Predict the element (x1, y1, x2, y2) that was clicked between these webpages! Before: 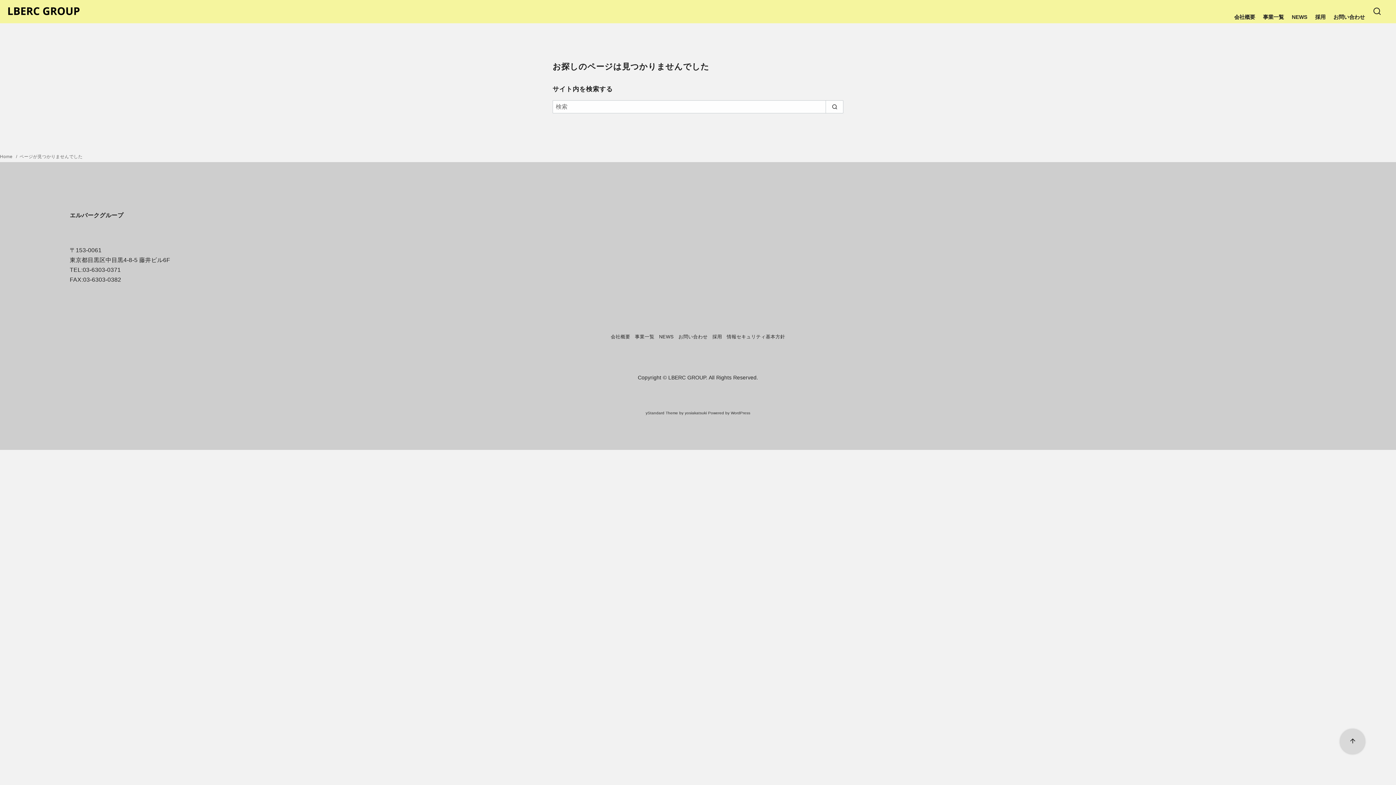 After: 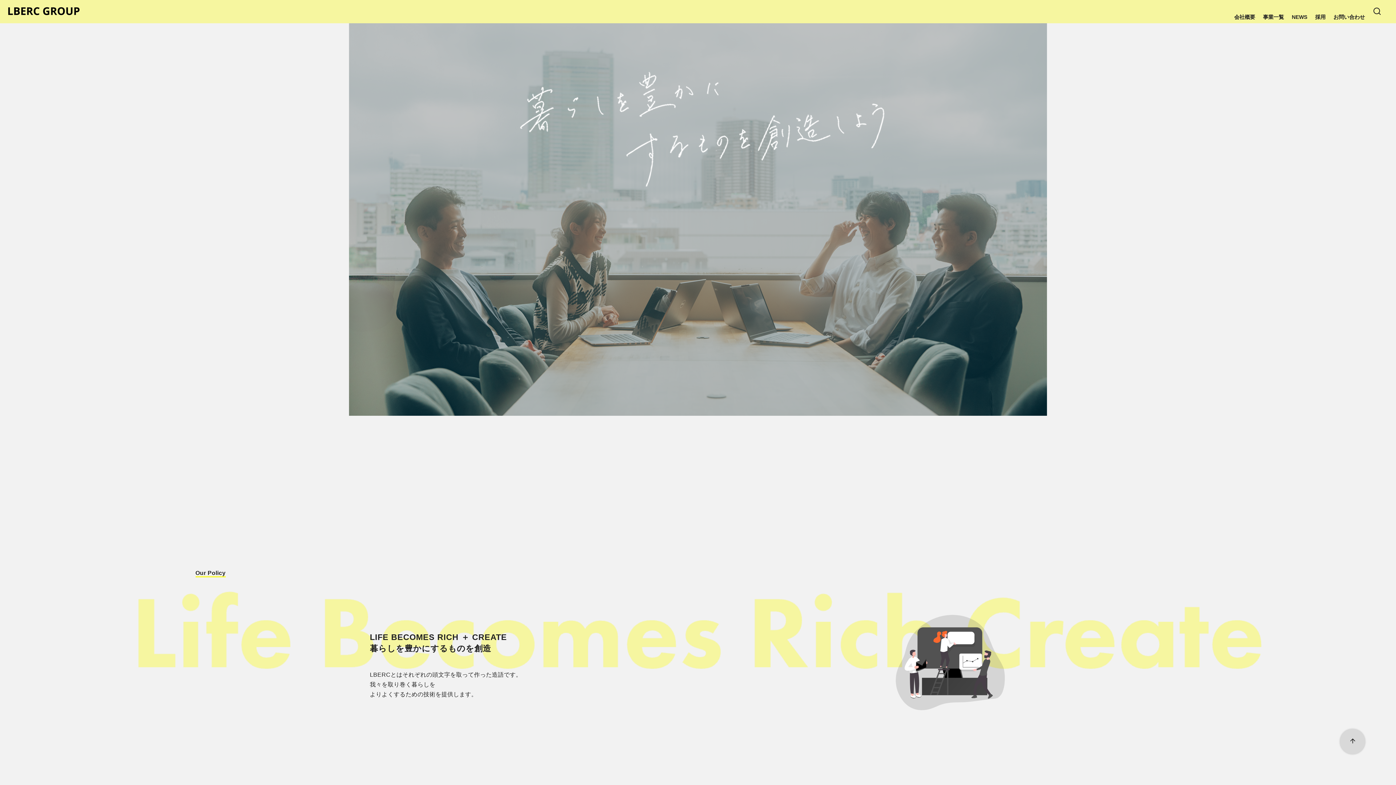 Action: bbox: (7, 5, 80, 17)